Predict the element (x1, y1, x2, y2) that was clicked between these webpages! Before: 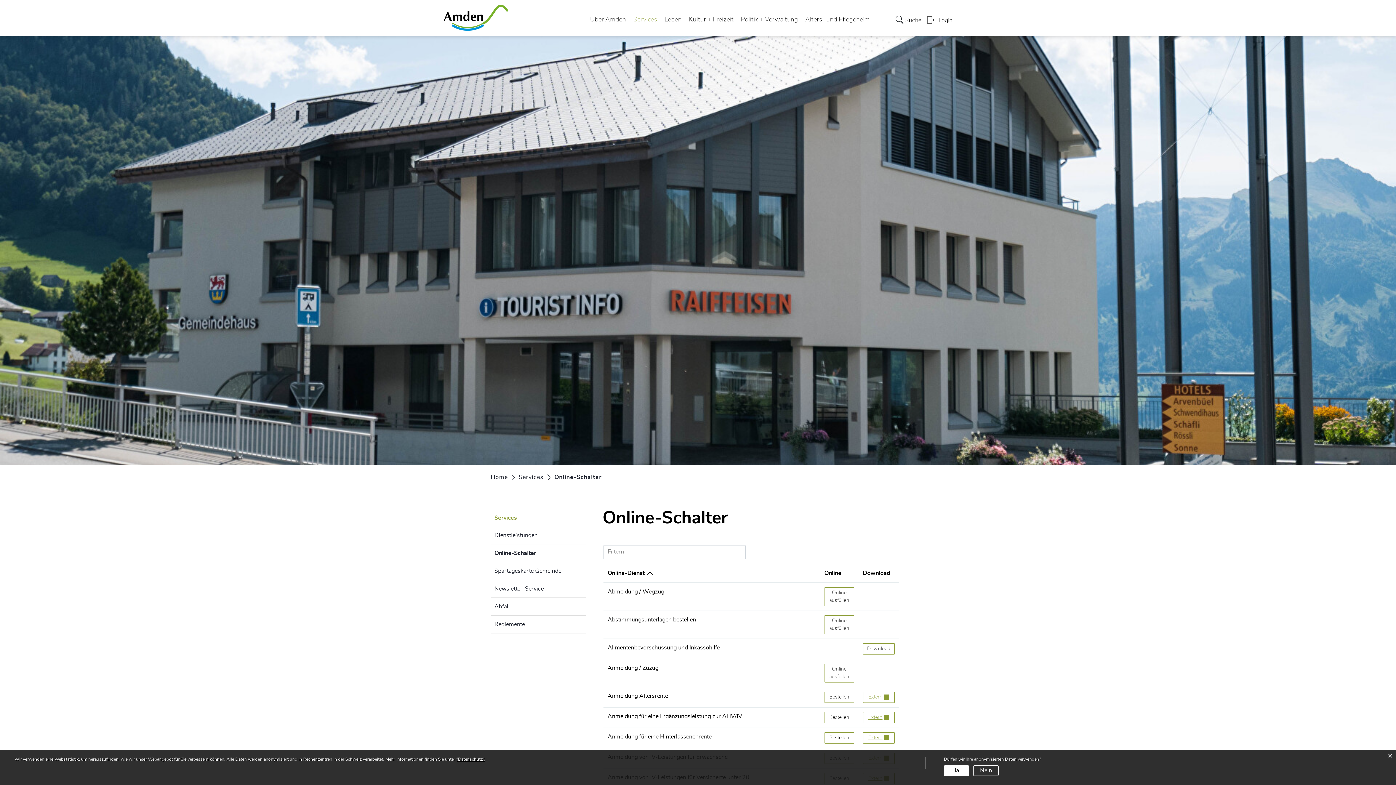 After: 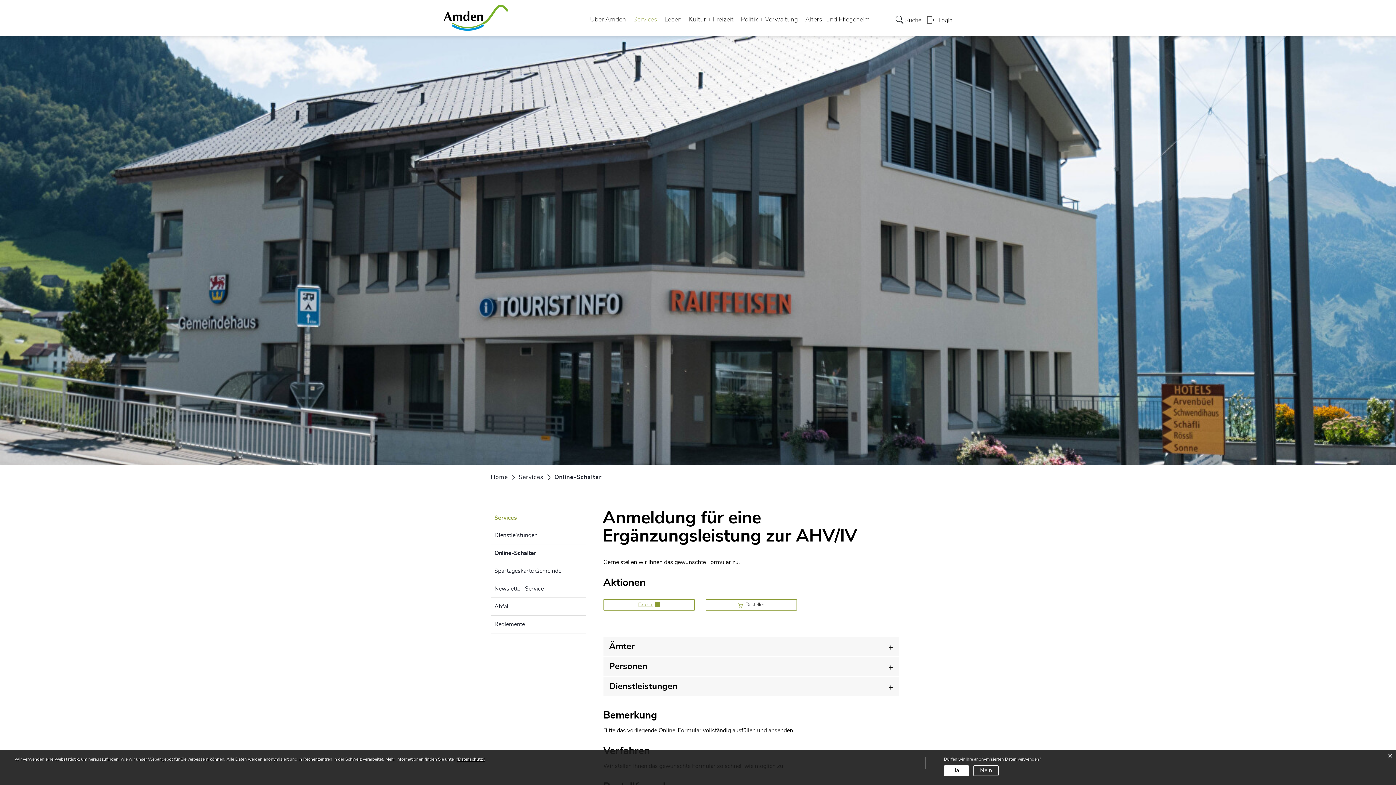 Action: bbox: (824, 712, 854, 723) label: Anmeldung für eine Ergänzungsleistung zur AHV/IV
Bestellen